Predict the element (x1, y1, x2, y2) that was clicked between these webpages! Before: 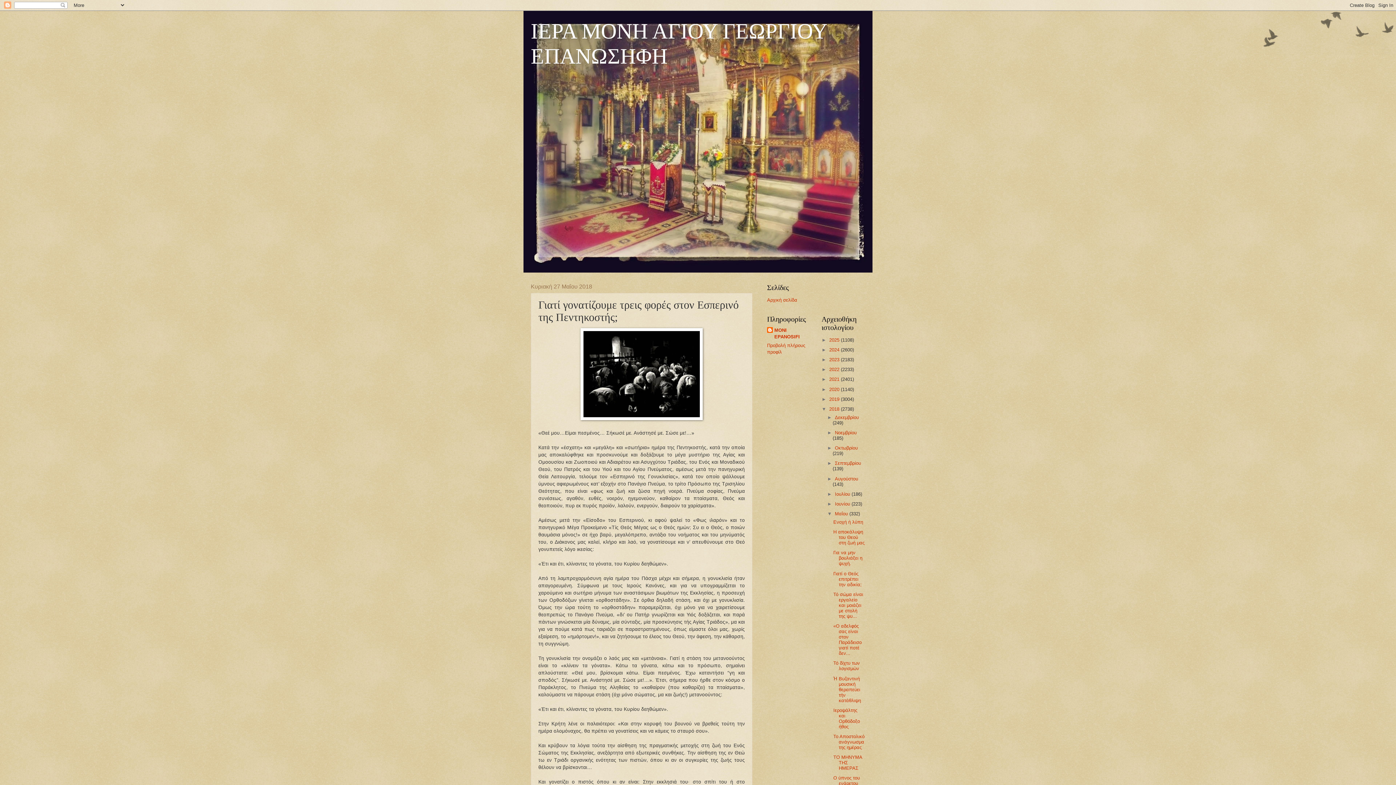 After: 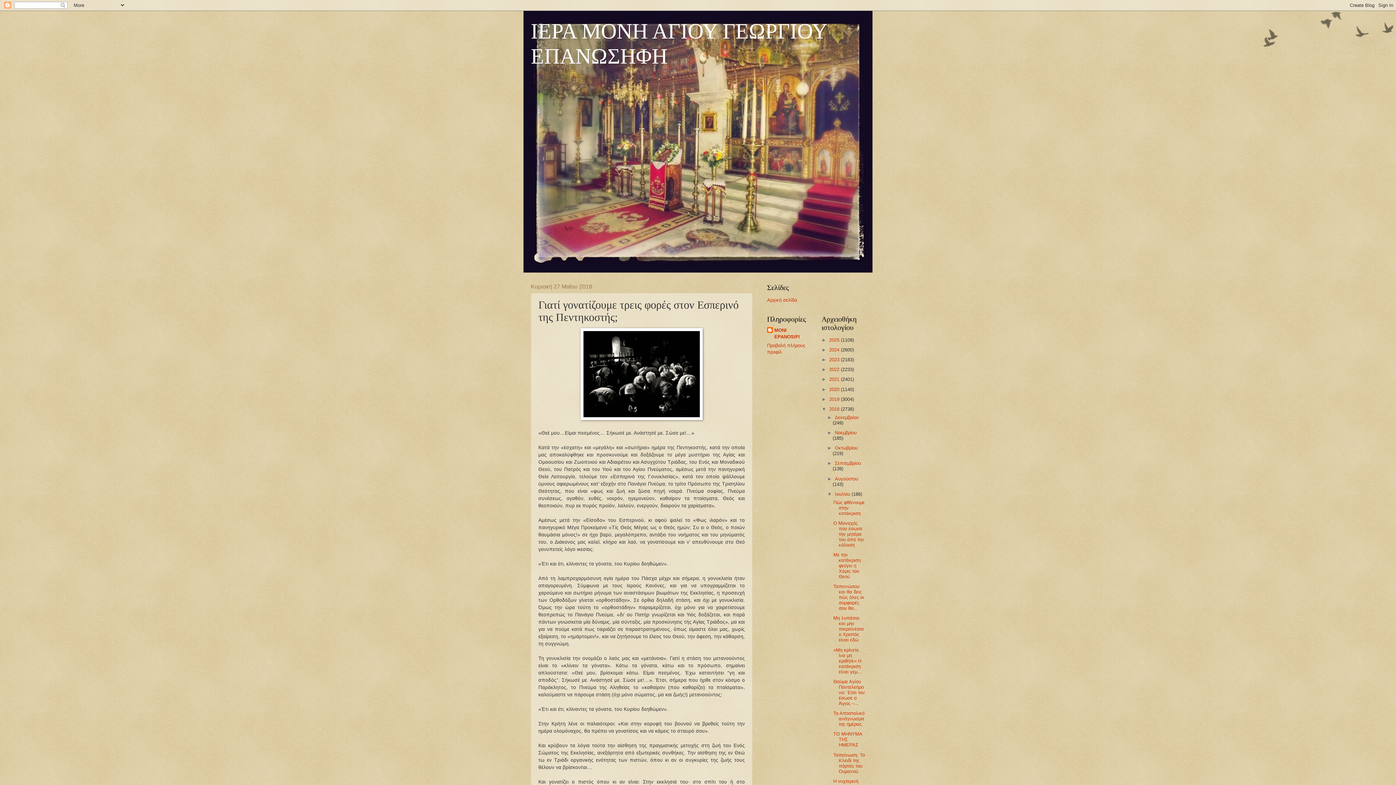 Action: bbox: (827, 491, 835, 497) label: ►  